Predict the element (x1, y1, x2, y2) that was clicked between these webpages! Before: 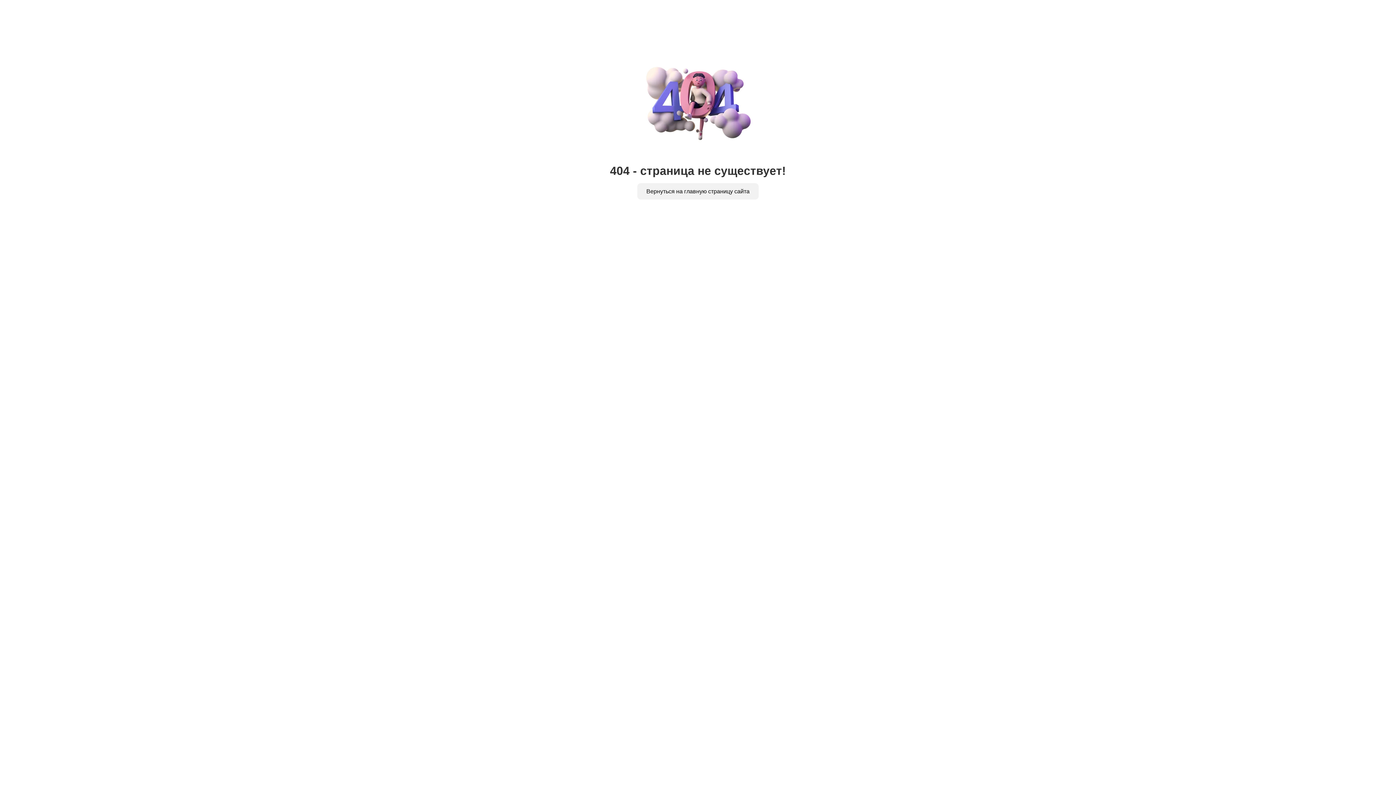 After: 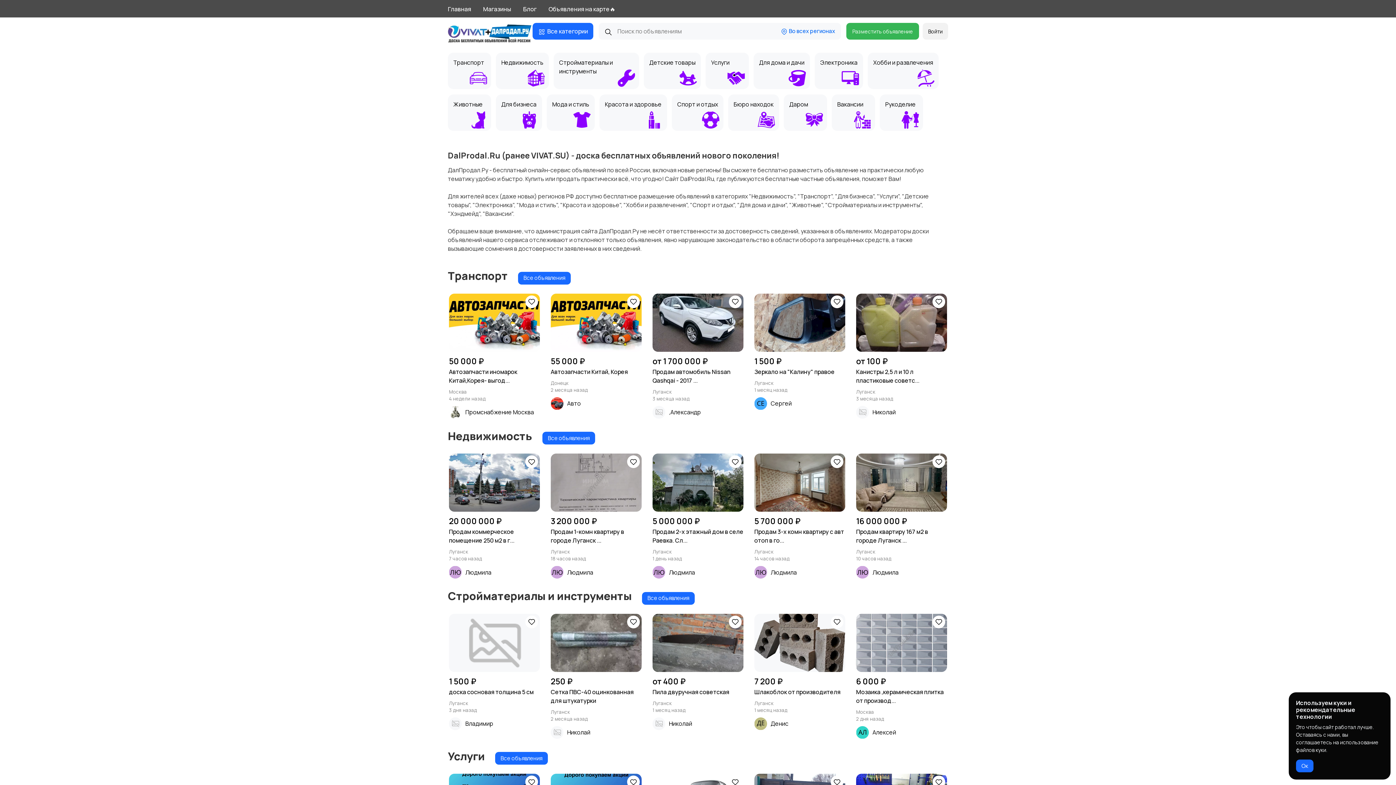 Action: label: Вернуться на главную страницу сайта bbox: (637, 183, 758, 199)